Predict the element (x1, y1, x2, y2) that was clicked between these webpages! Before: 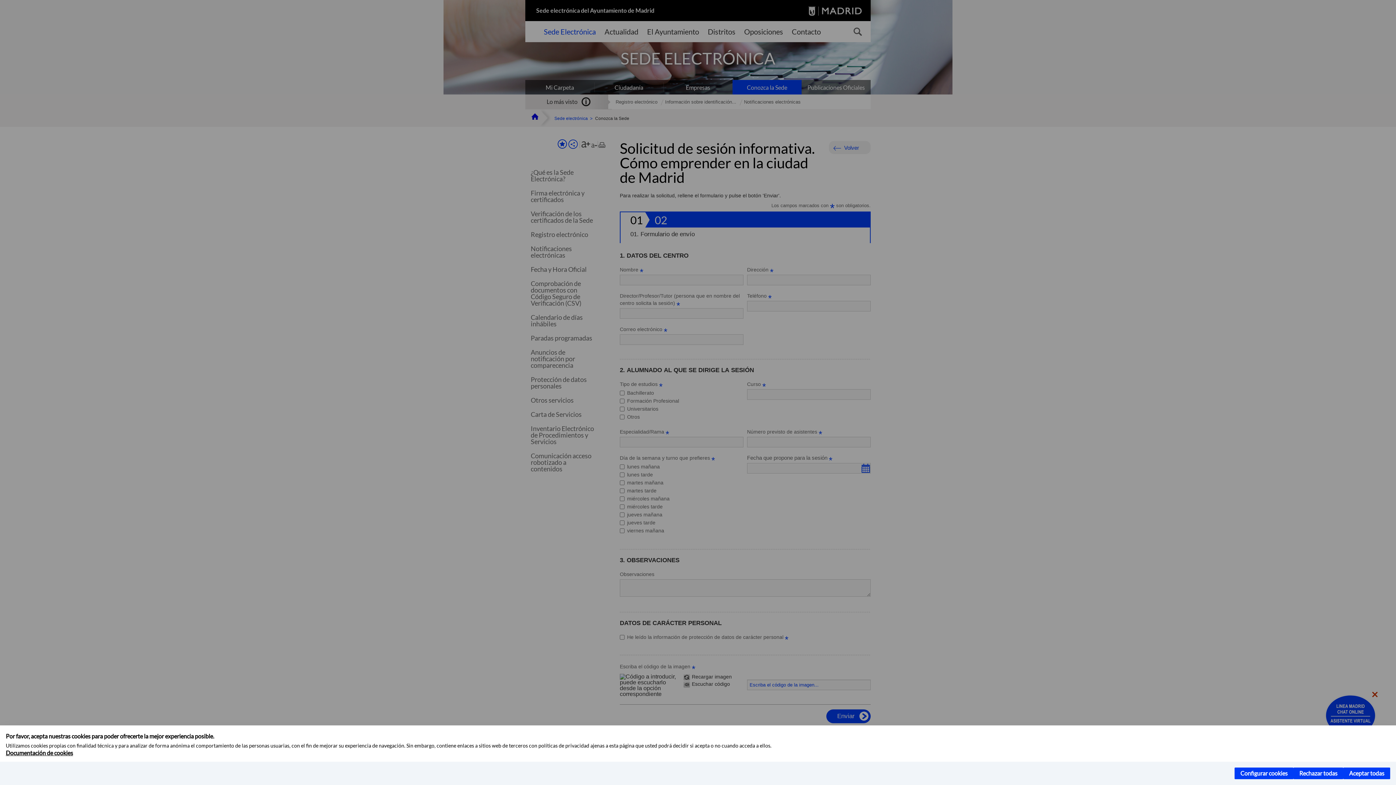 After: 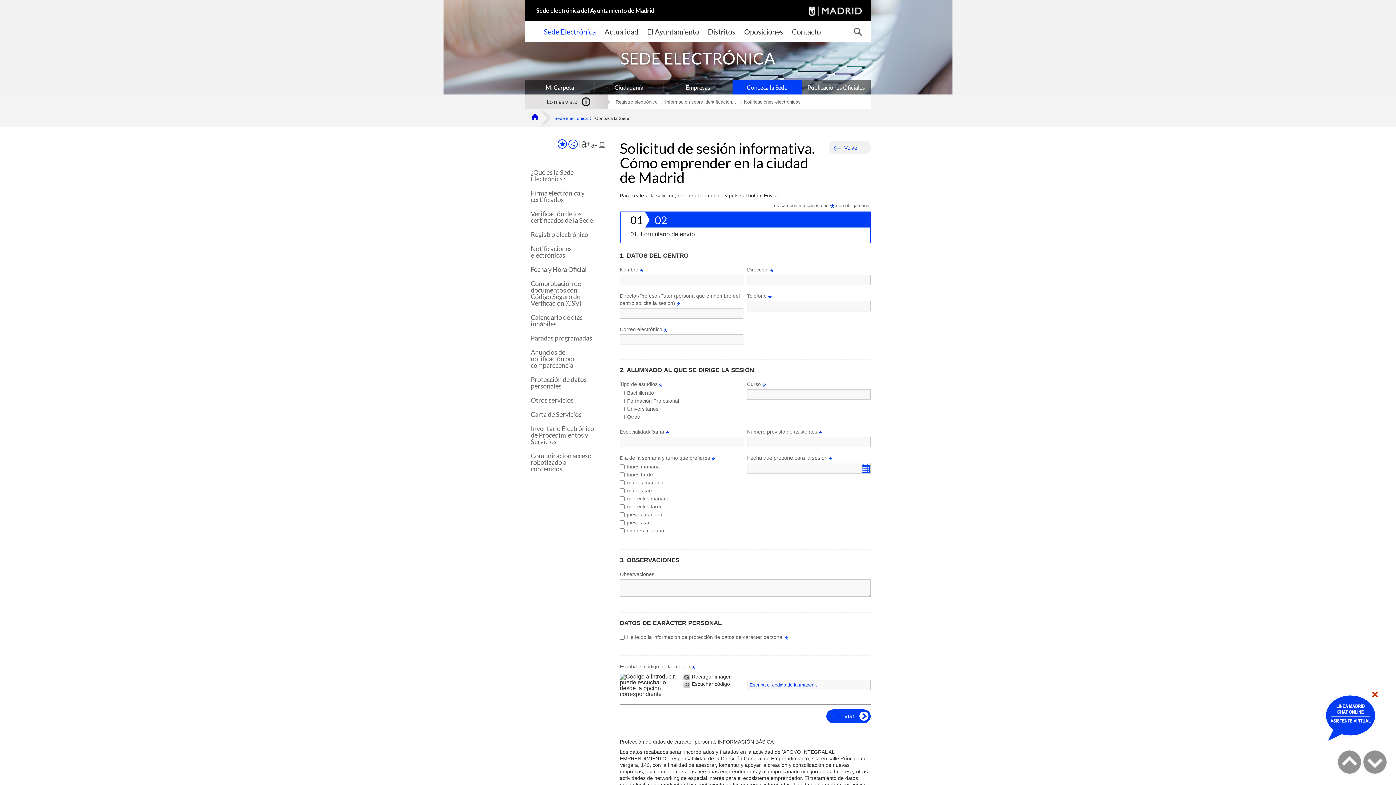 Action: label: Rechazar todas bbox: (1293, 768, 1343, 779)